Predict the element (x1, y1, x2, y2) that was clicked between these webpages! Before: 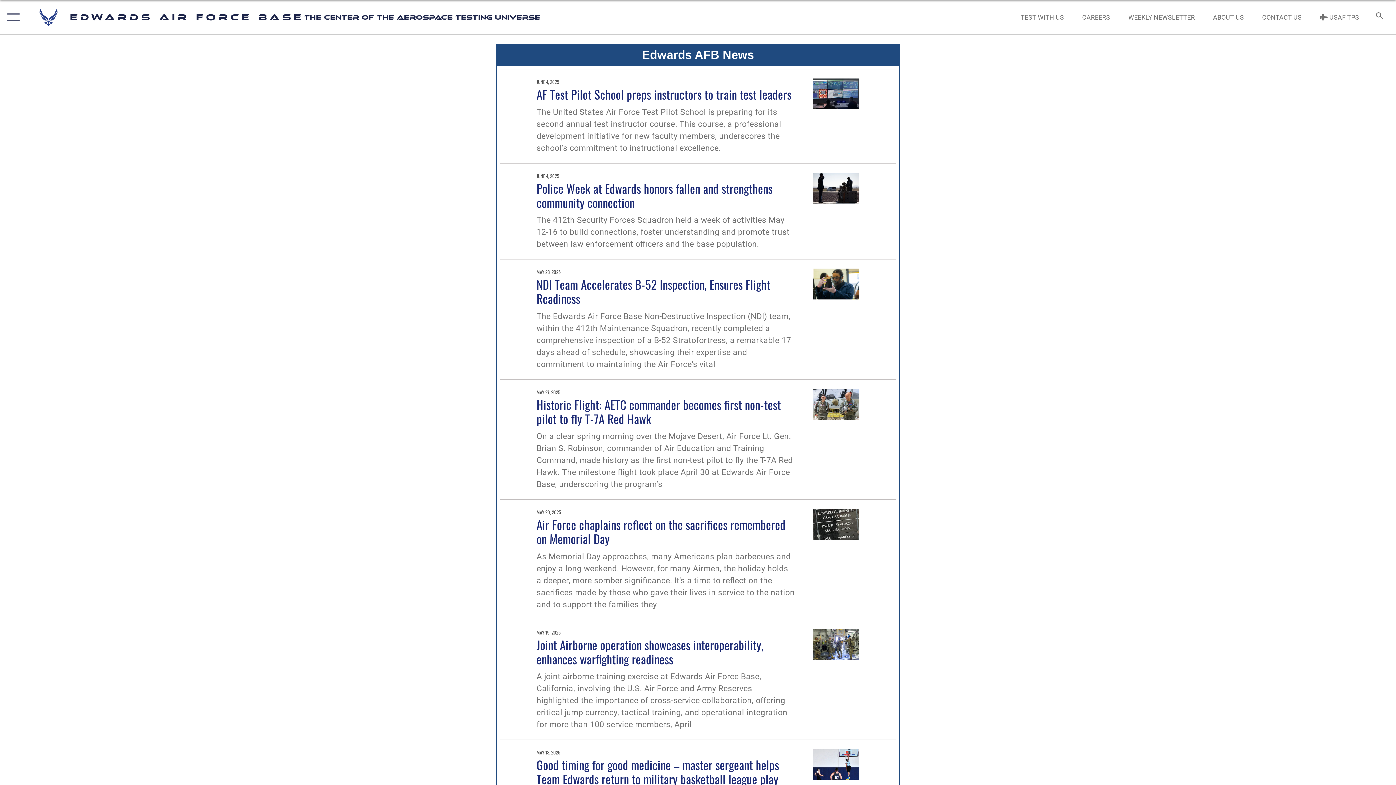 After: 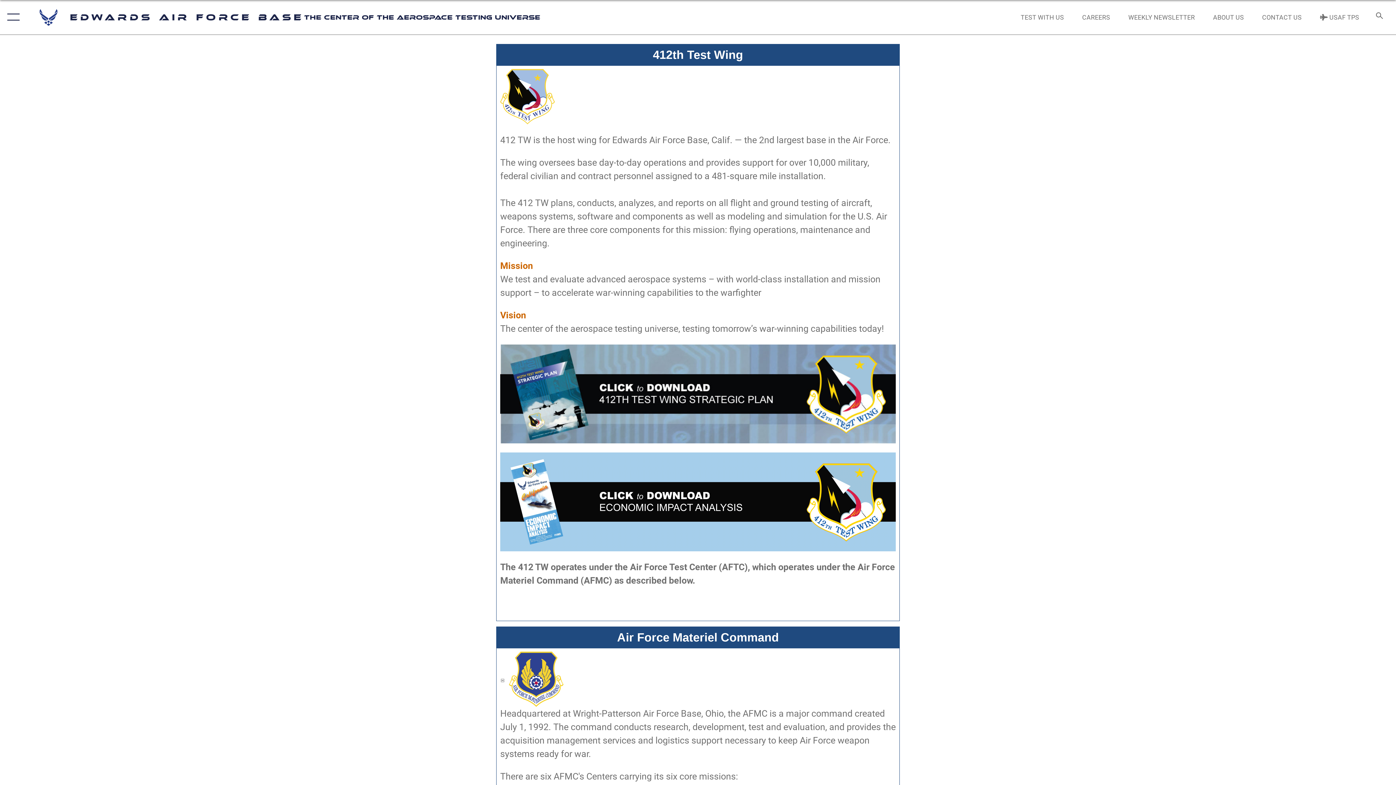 Action: label: ABOUT US bbox: (1206, 5, 1251, 28)